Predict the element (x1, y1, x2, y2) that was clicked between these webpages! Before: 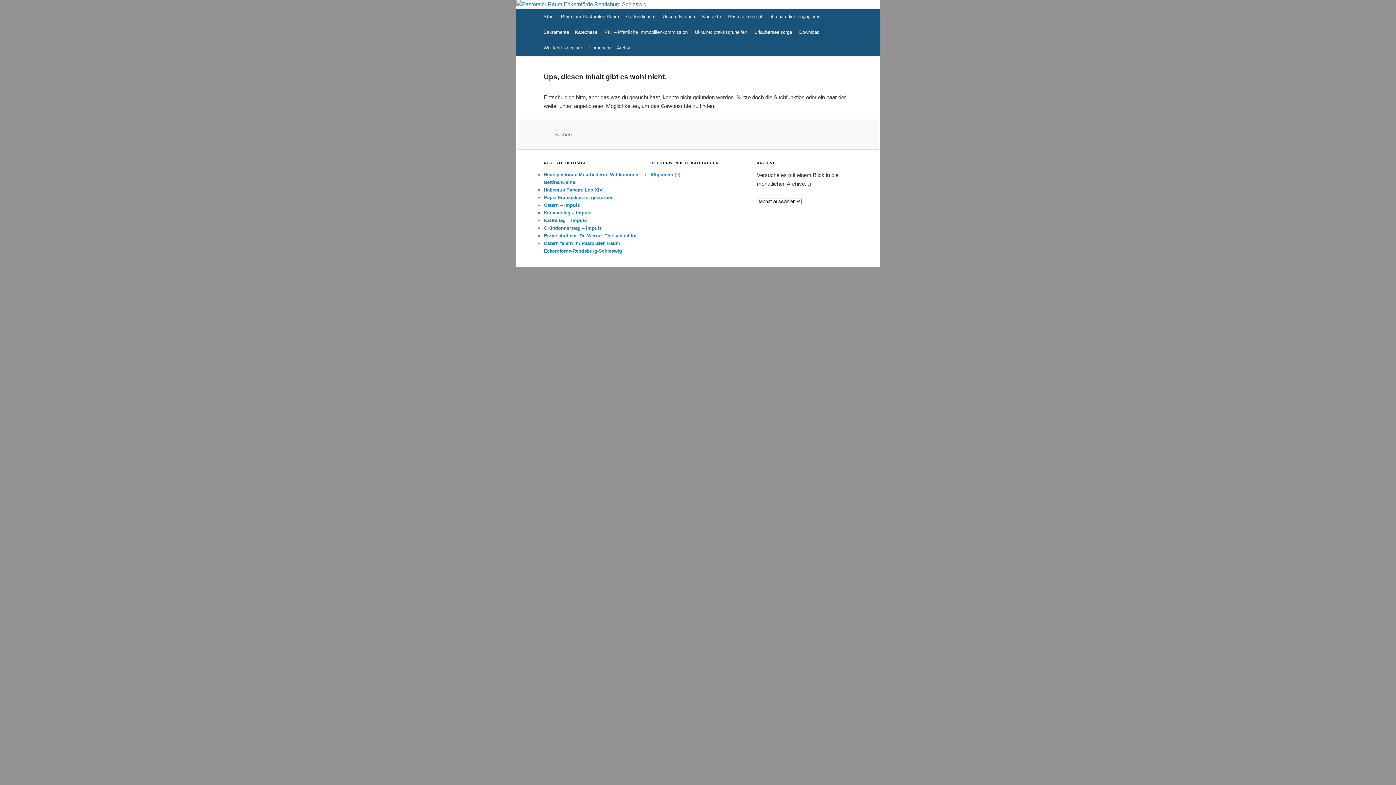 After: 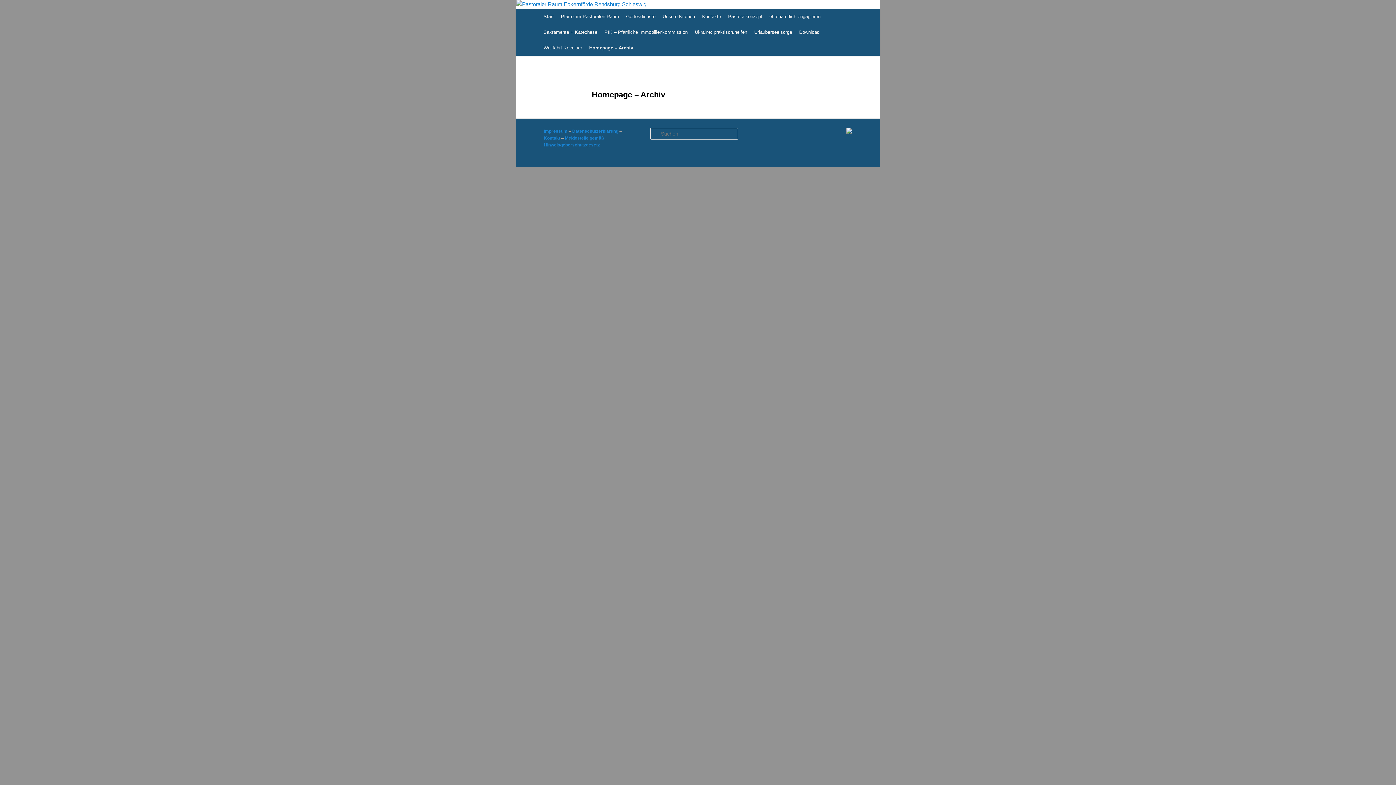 Action: bbox: (585, 40, 633, 55) label: Homepage – Archiv